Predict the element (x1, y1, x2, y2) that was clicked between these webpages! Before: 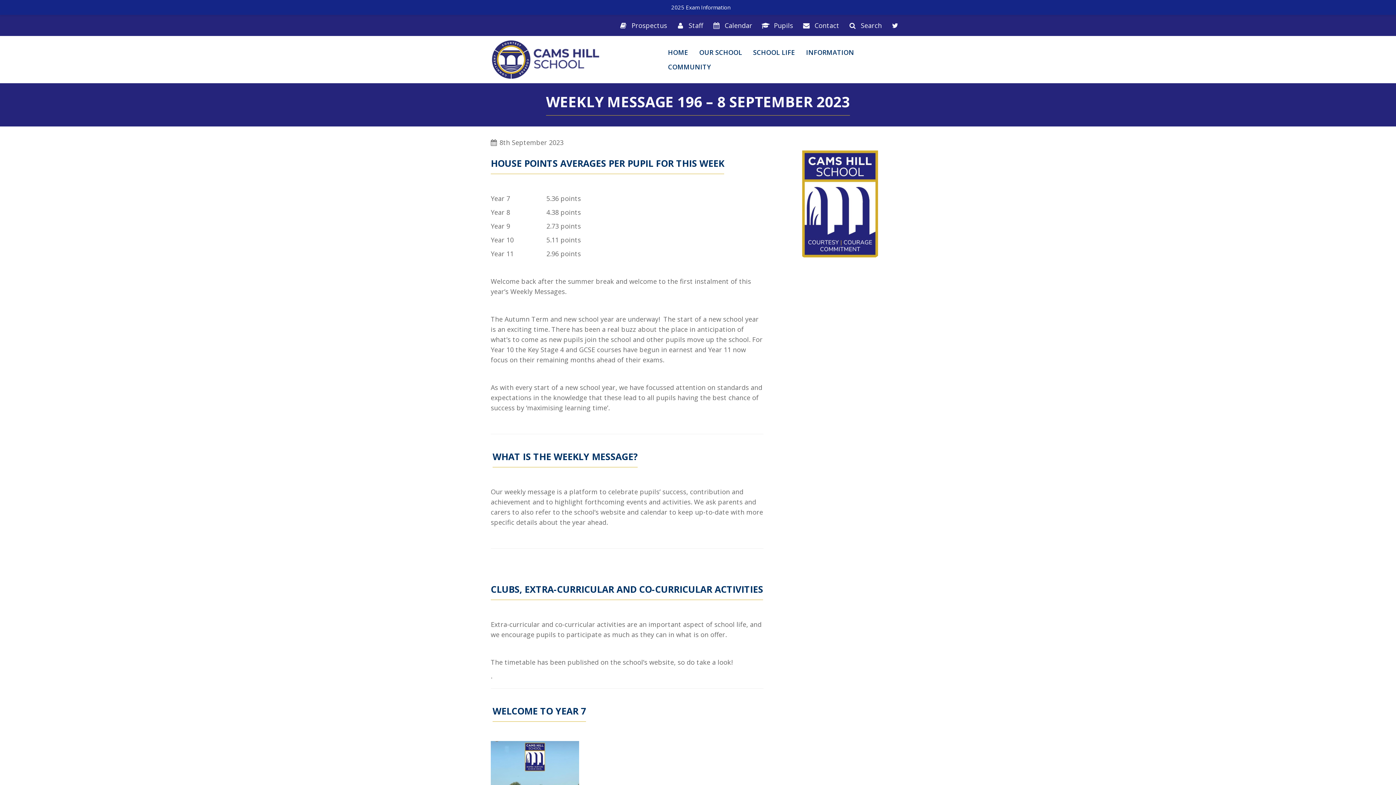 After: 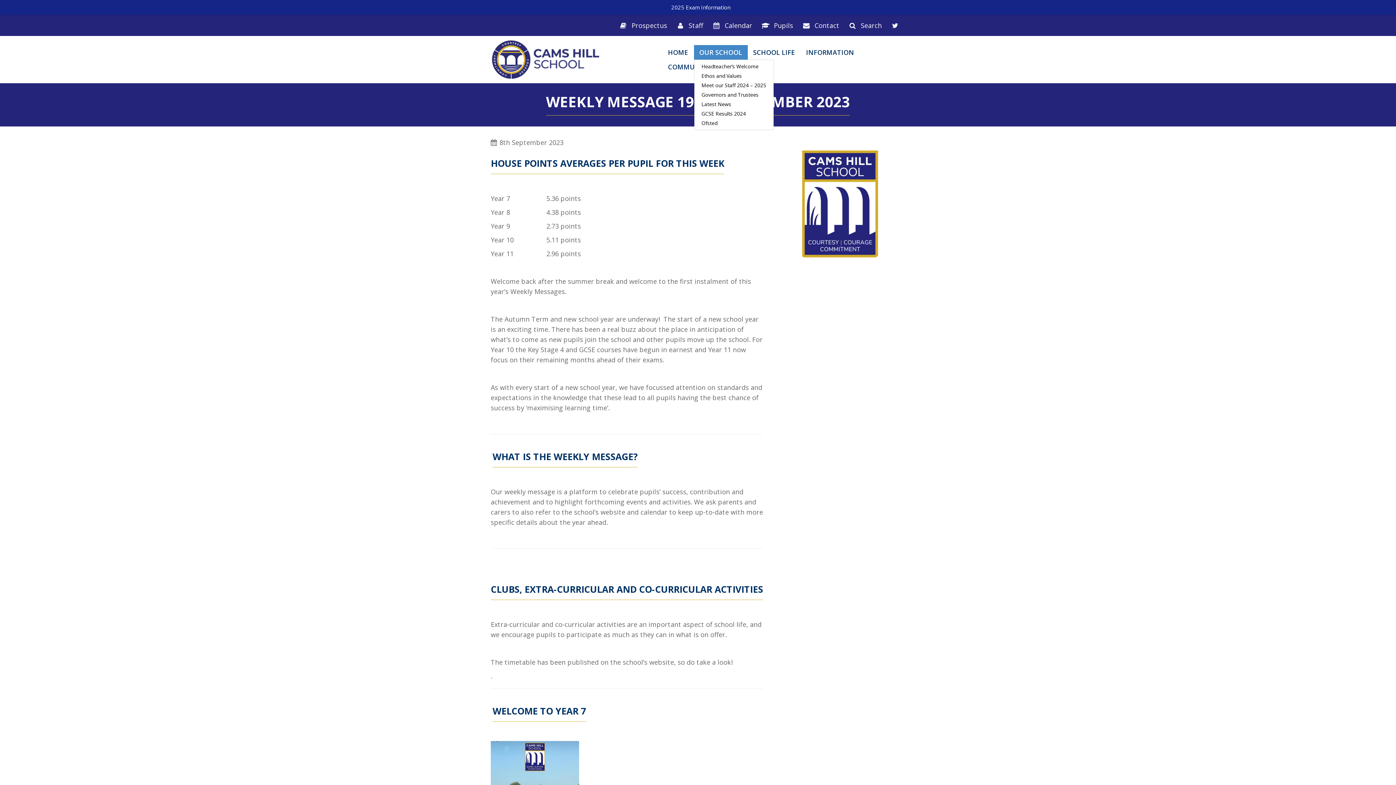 Action: bbox: (694, 45, 747, 59) label: OUR SCHOOL